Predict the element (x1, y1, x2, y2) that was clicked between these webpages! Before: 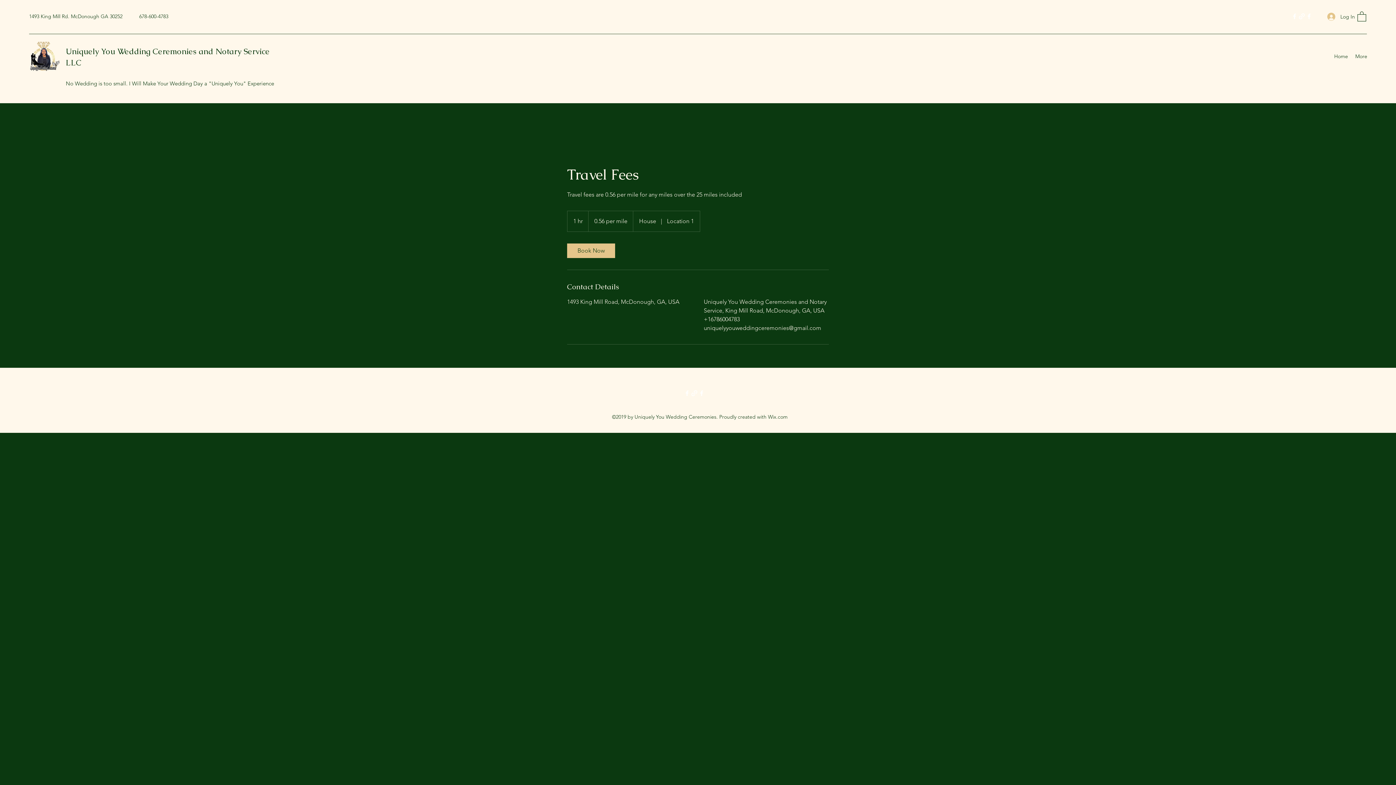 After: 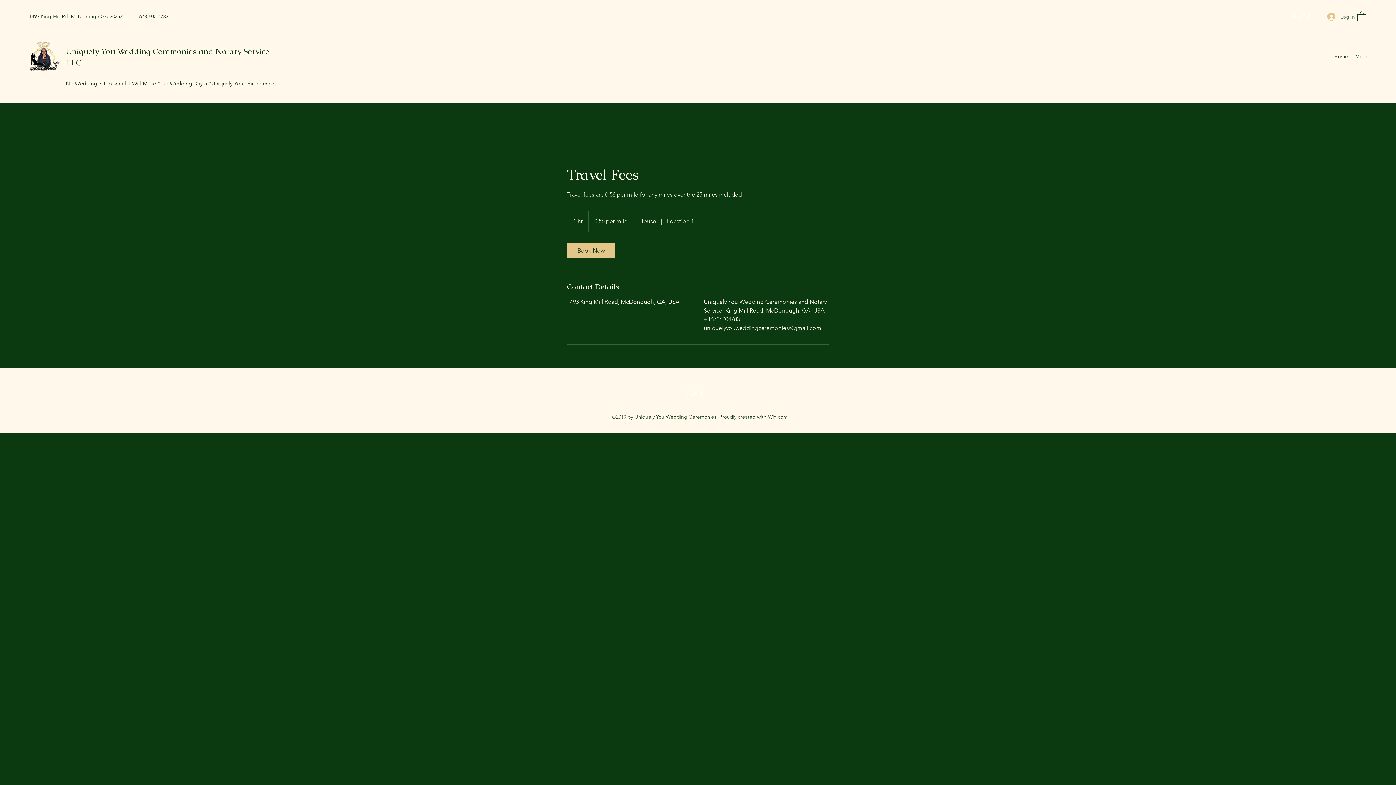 Action: label: Log In bbox: (1322, 10, 1355, 23)